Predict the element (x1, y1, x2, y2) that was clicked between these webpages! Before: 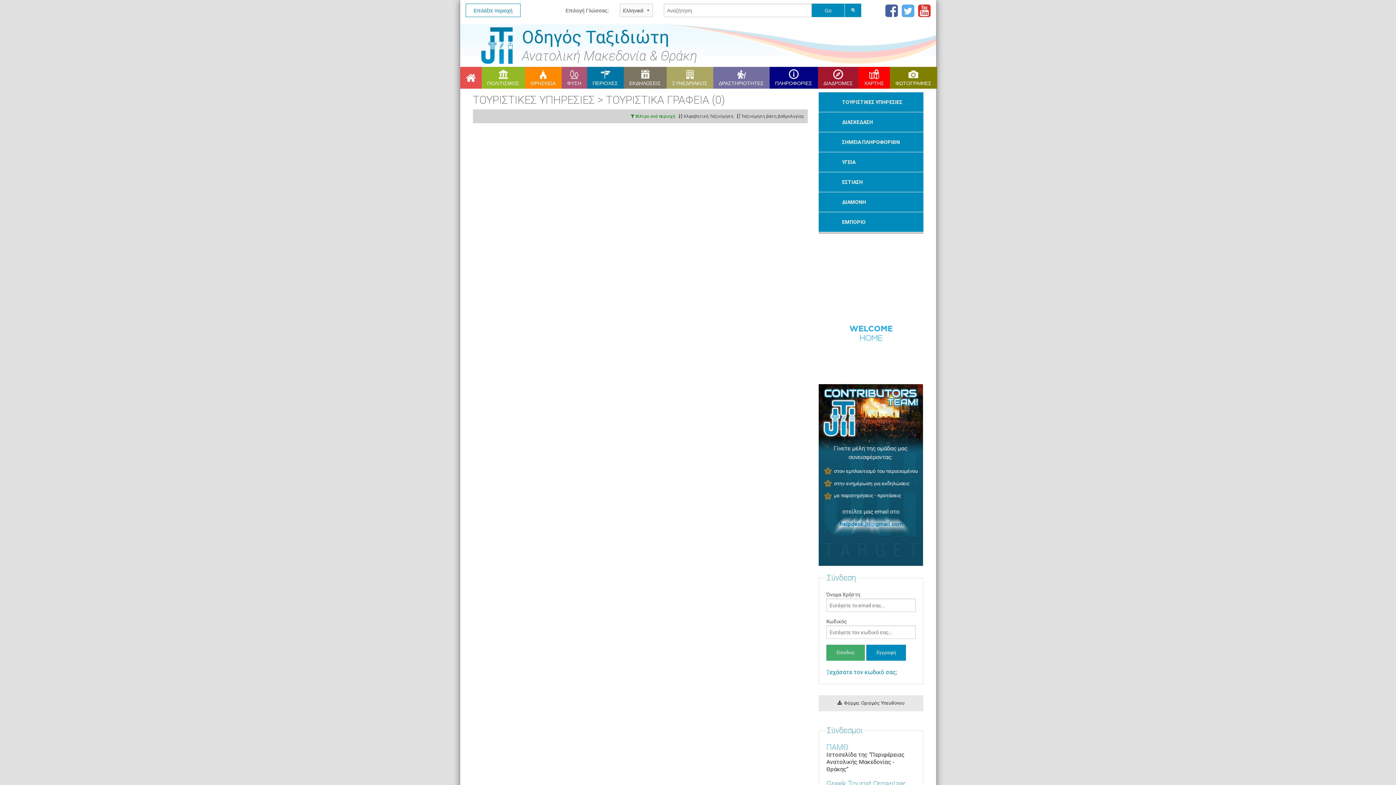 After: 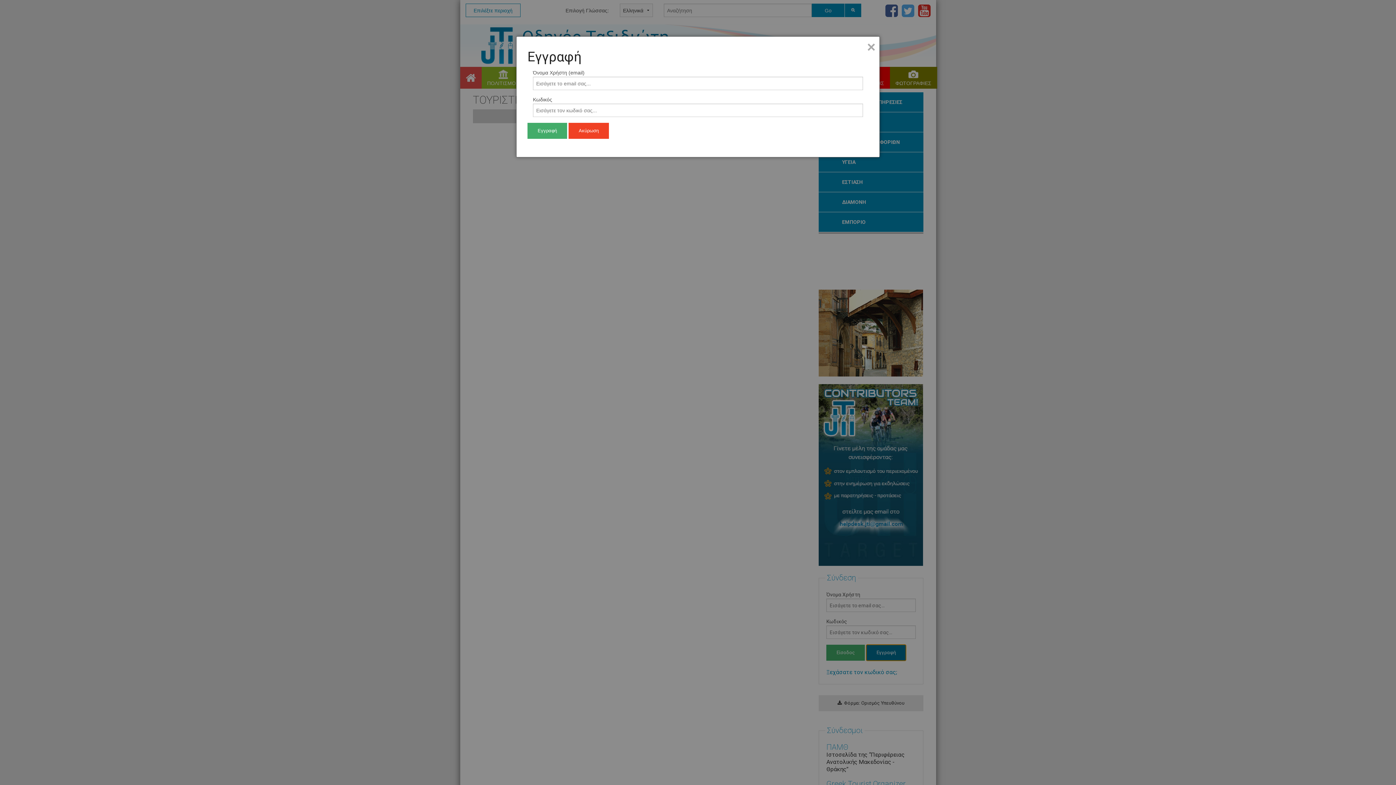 Action: label: Εγγραφή bbox: (866, 645, 906, 661)